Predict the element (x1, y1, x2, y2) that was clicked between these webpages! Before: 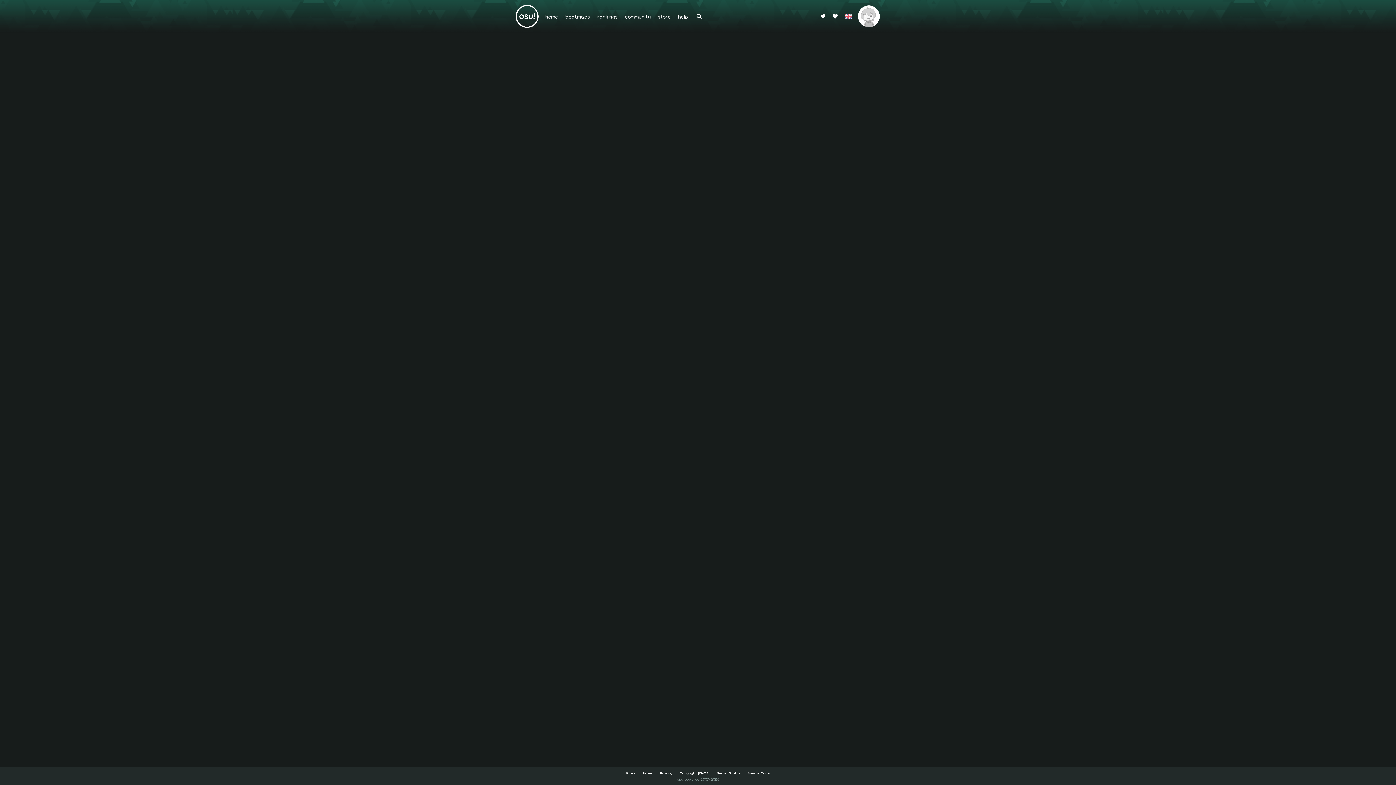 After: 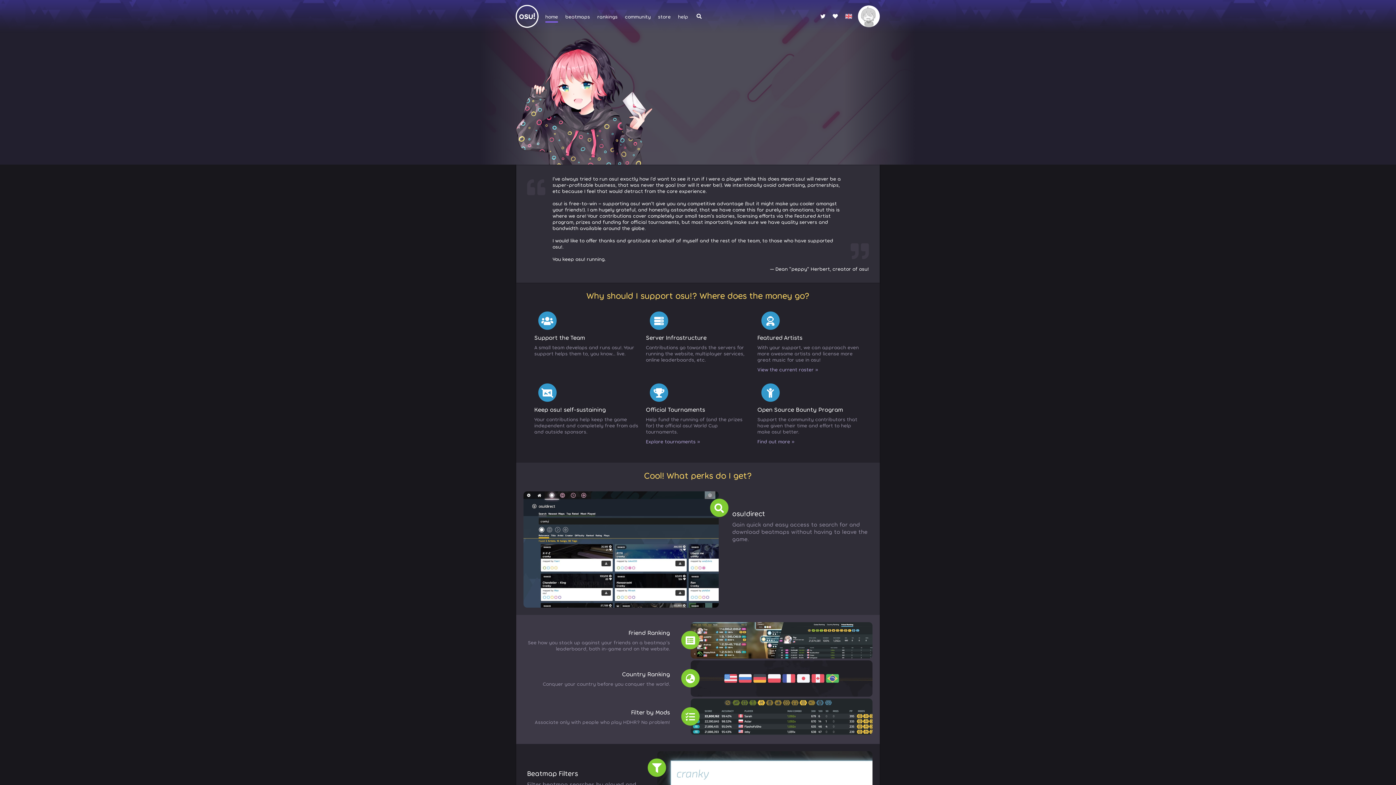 Action: bbox: (829, 10, 841, 22)